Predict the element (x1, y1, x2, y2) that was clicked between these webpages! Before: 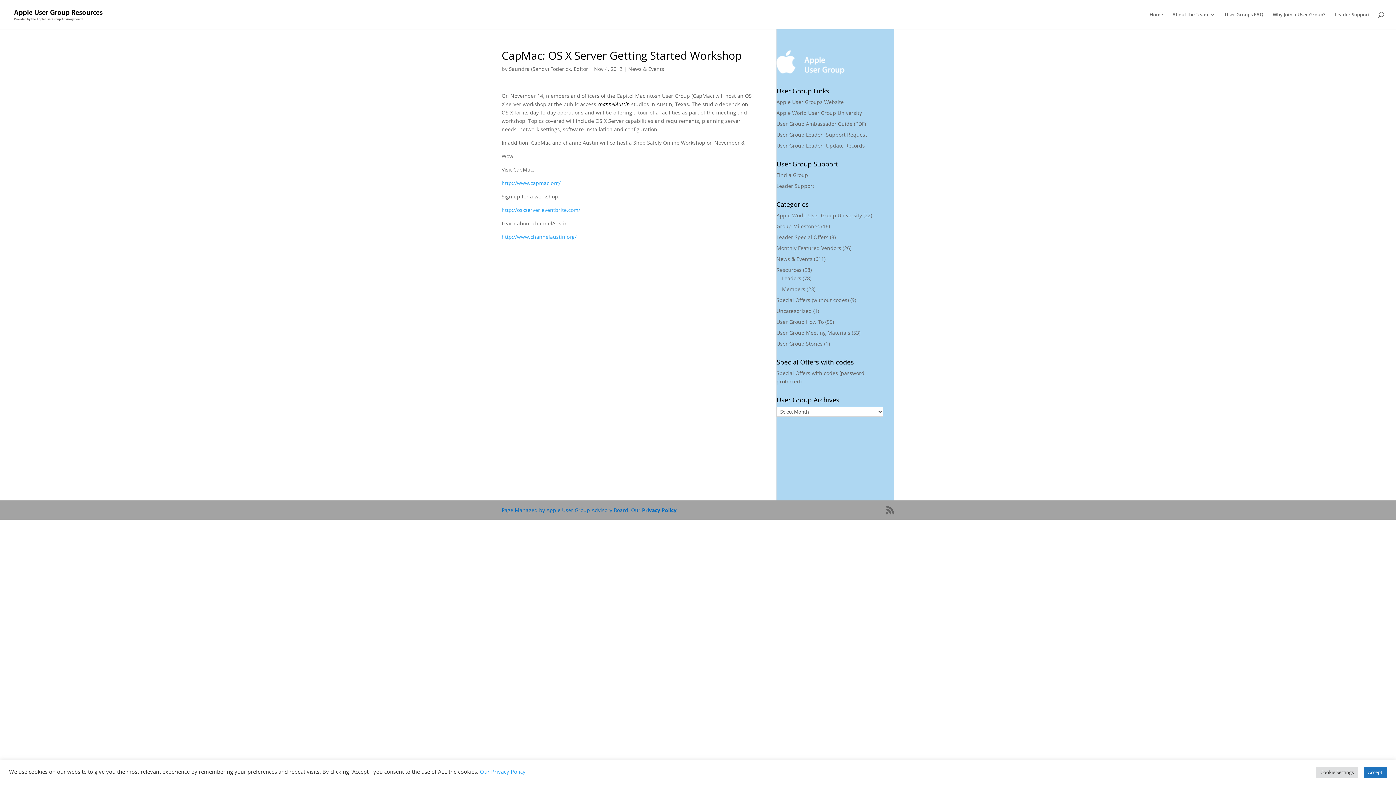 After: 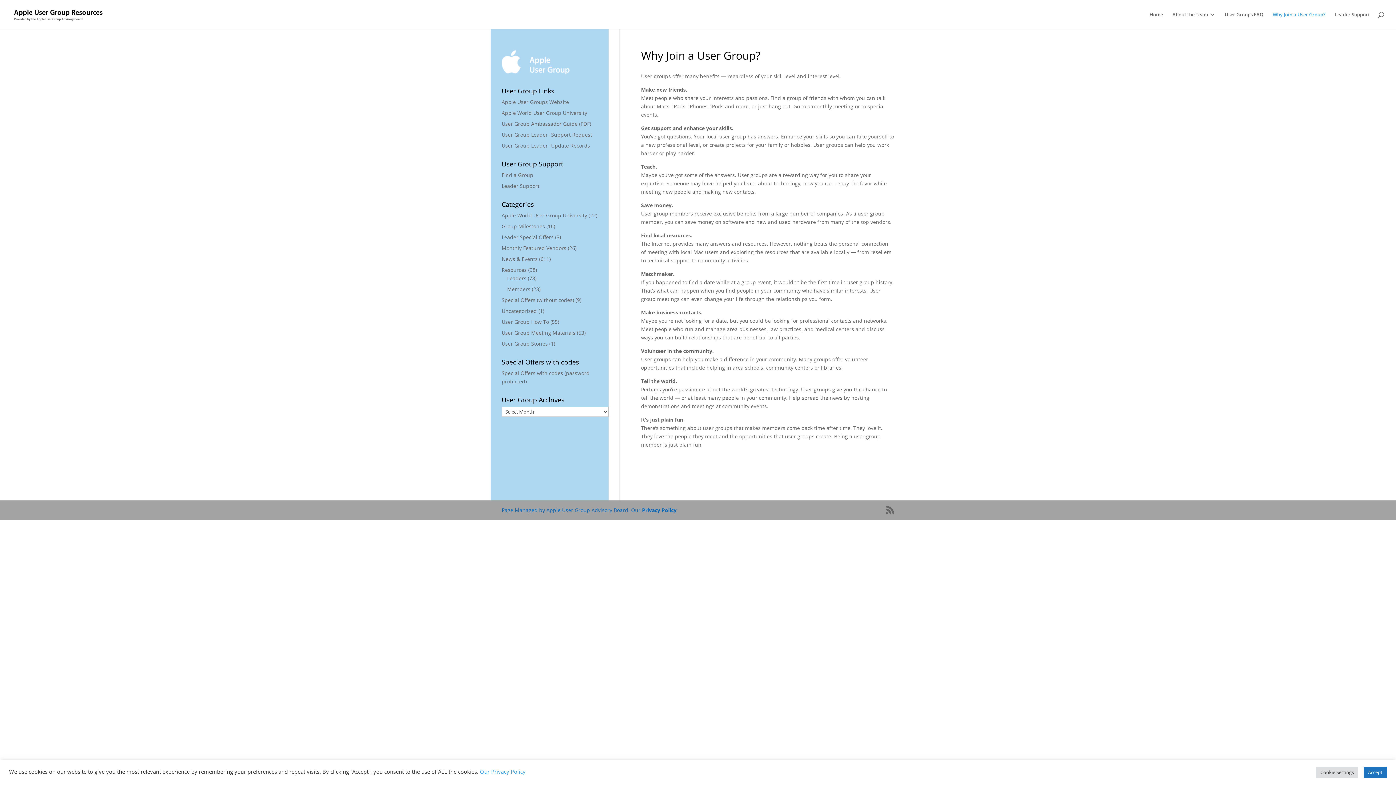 Action: label: Why Join a User Group? bbox: (1273, 12, 1325, 29)